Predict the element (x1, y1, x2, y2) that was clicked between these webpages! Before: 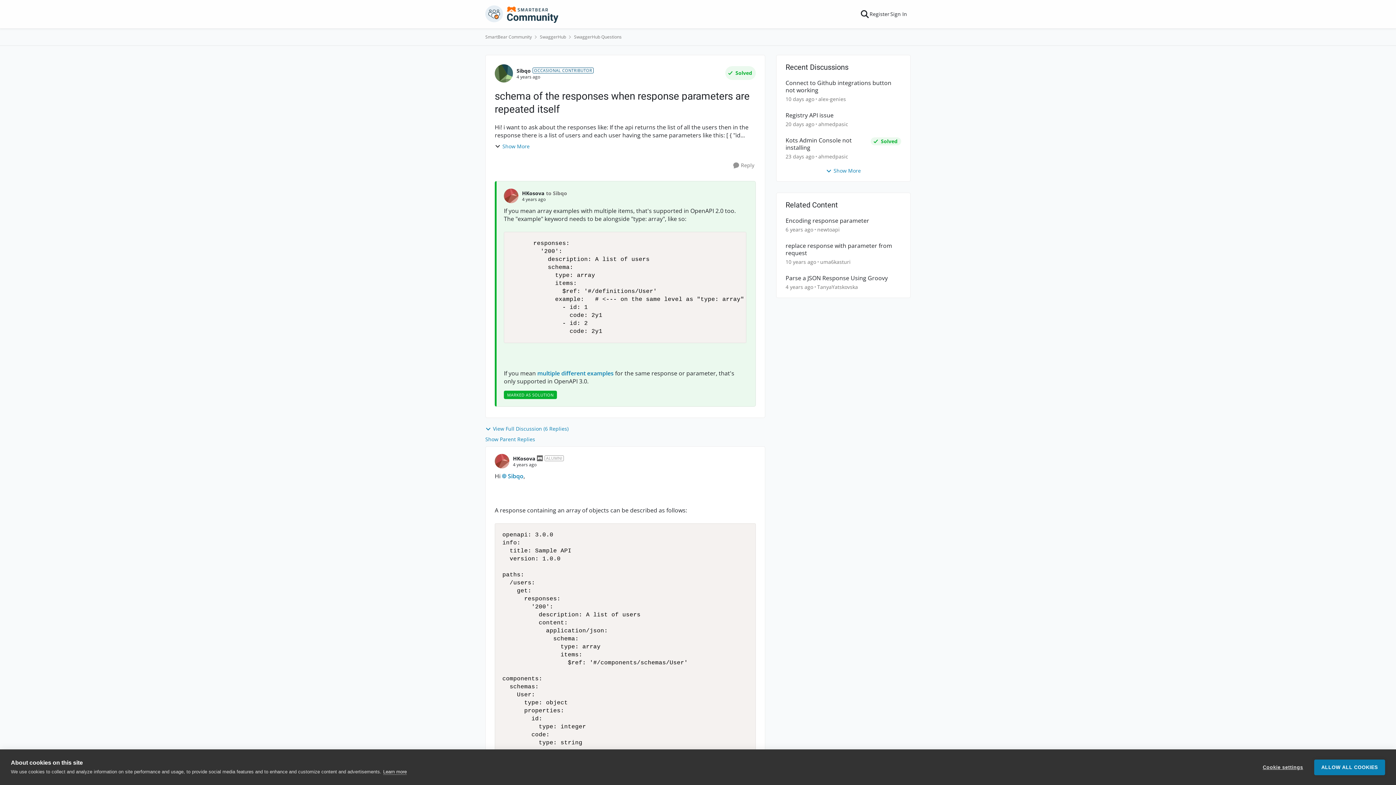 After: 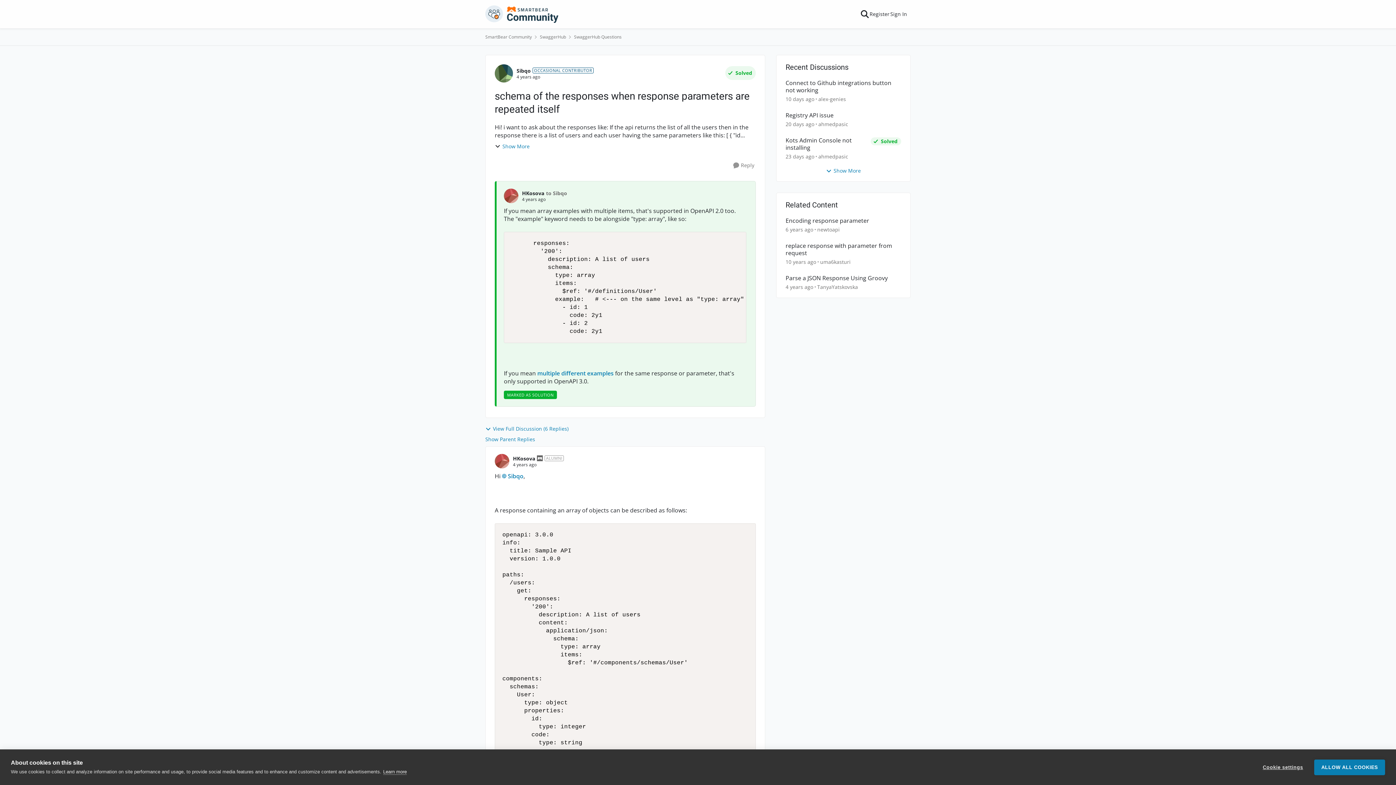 Action: label: Sibqo bbox: (502, 472, 523, 480)